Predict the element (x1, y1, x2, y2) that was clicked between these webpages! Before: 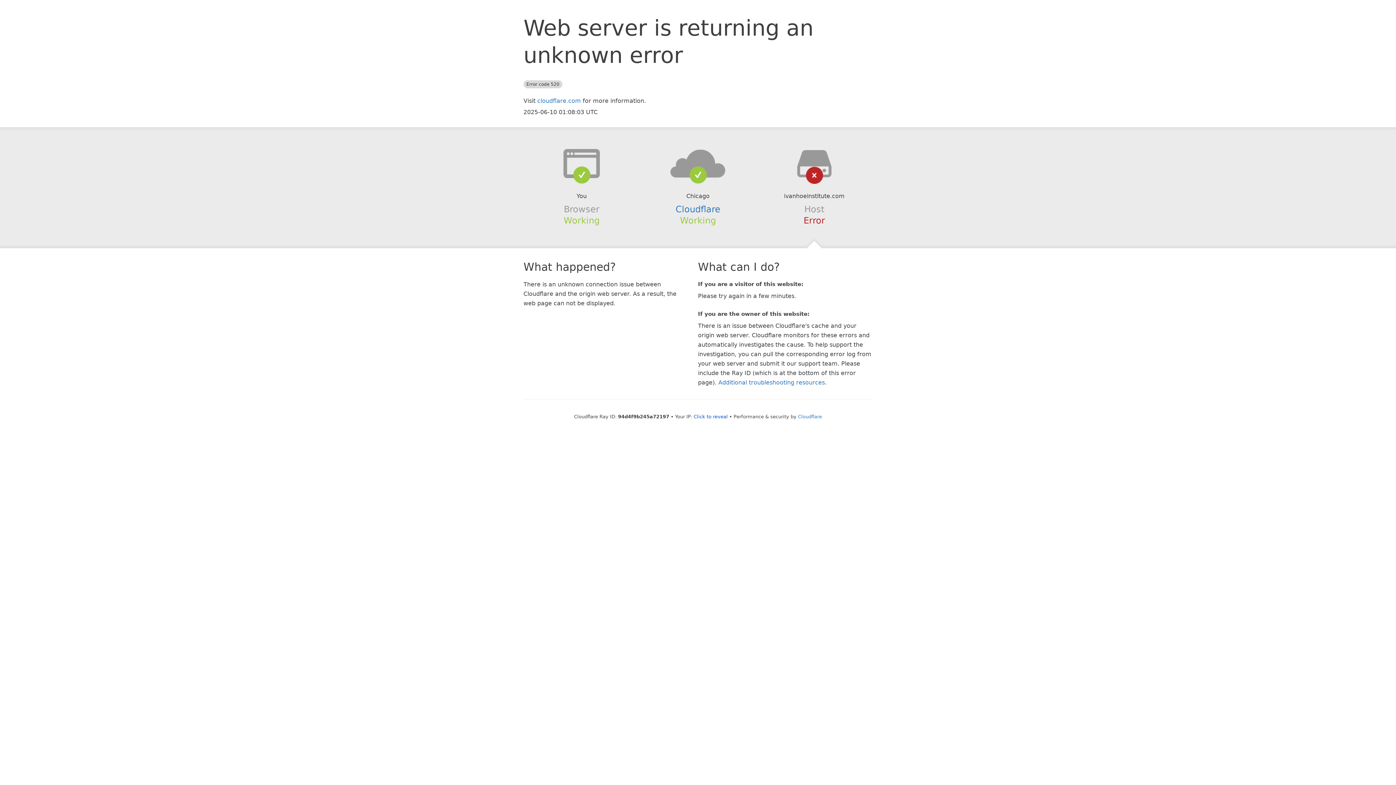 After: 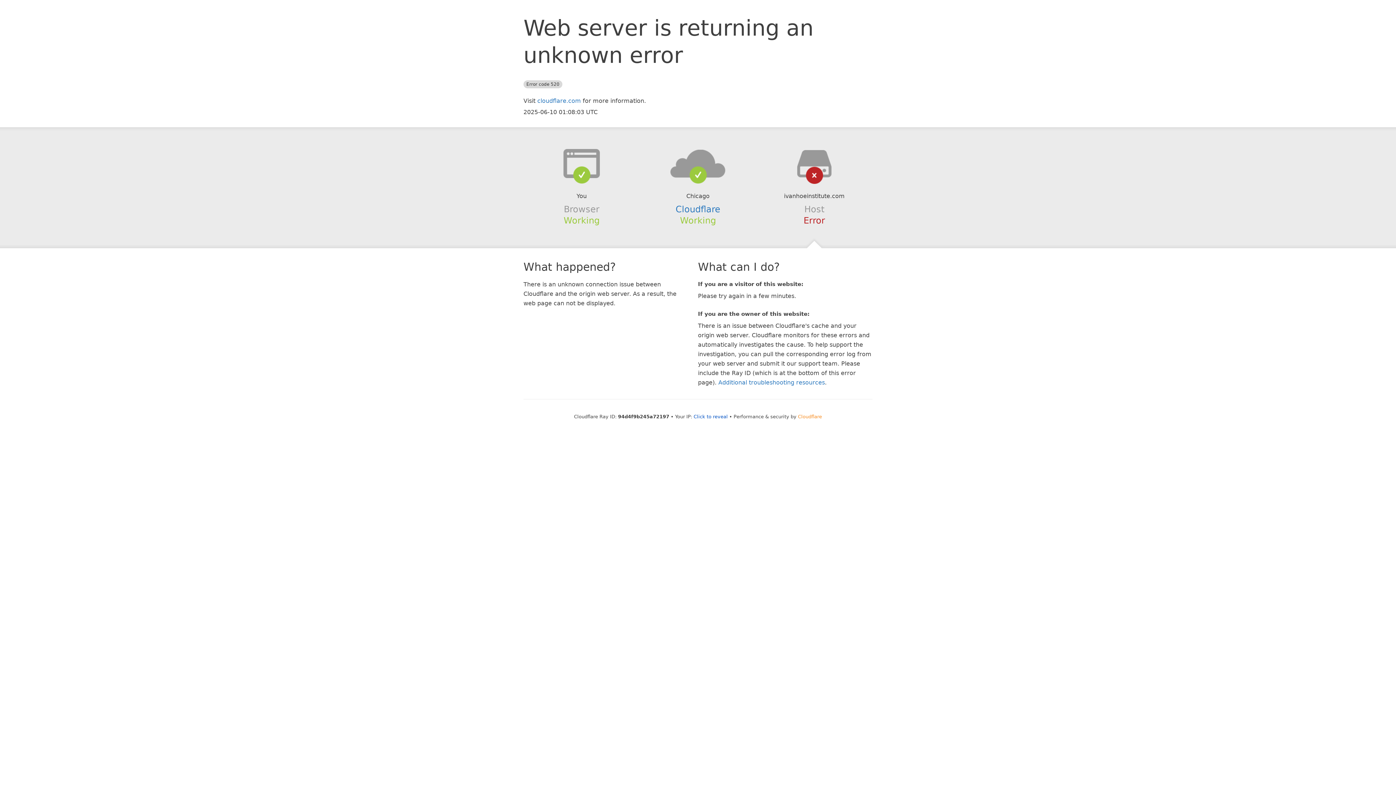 Action: bbox: (798, 414, 822, 419) label: Cloudflare